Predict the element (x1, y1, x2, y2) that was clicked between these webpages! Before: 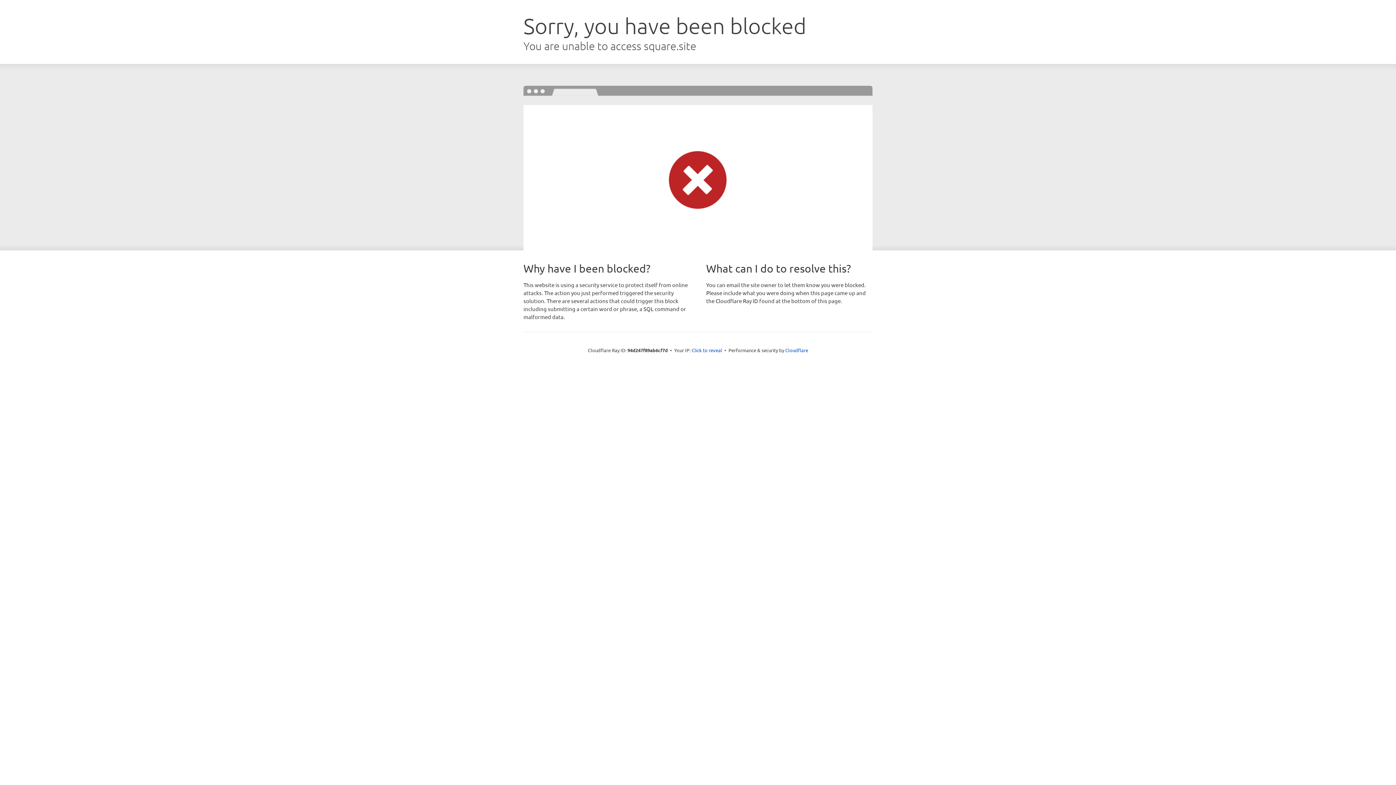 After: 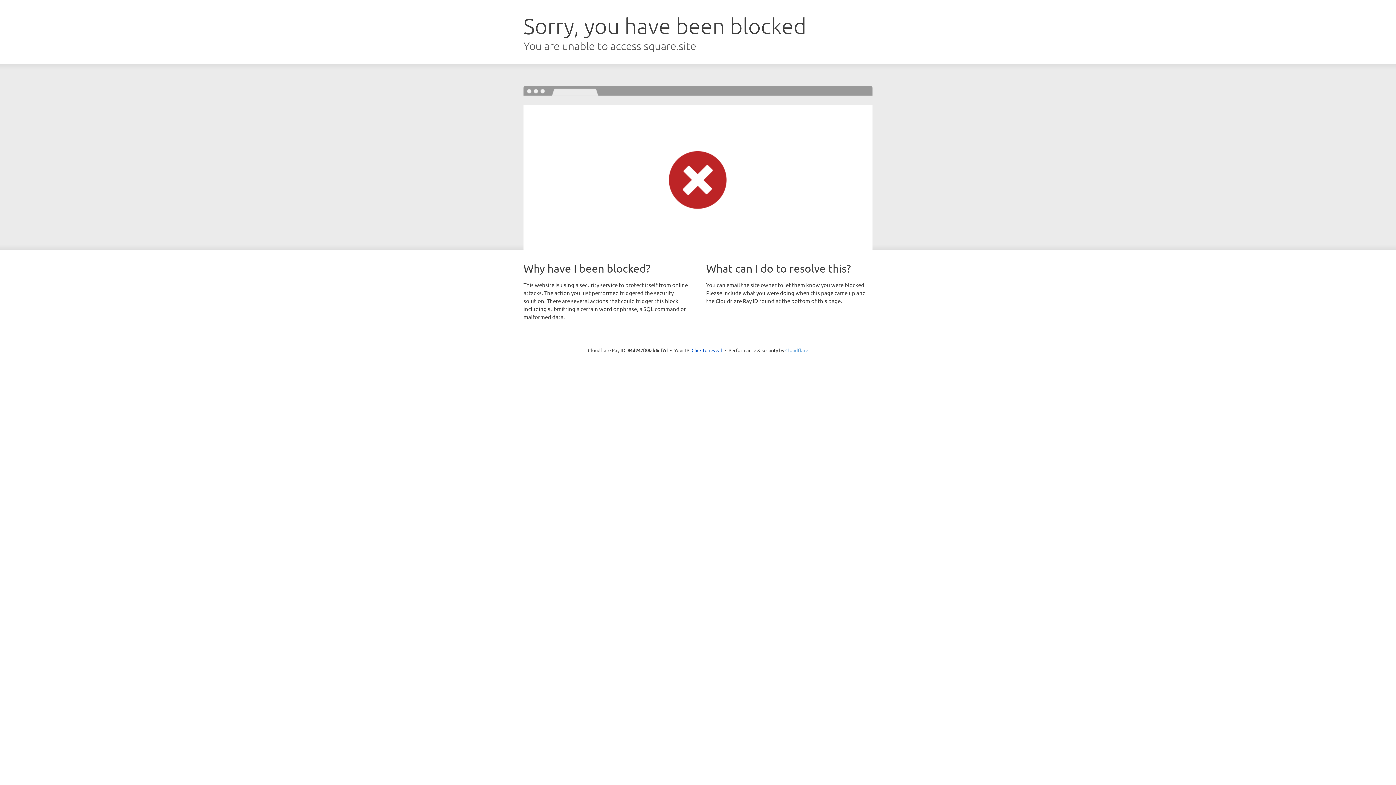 Action: label: Cloudflare bbox: (785, 347, 808, 353)